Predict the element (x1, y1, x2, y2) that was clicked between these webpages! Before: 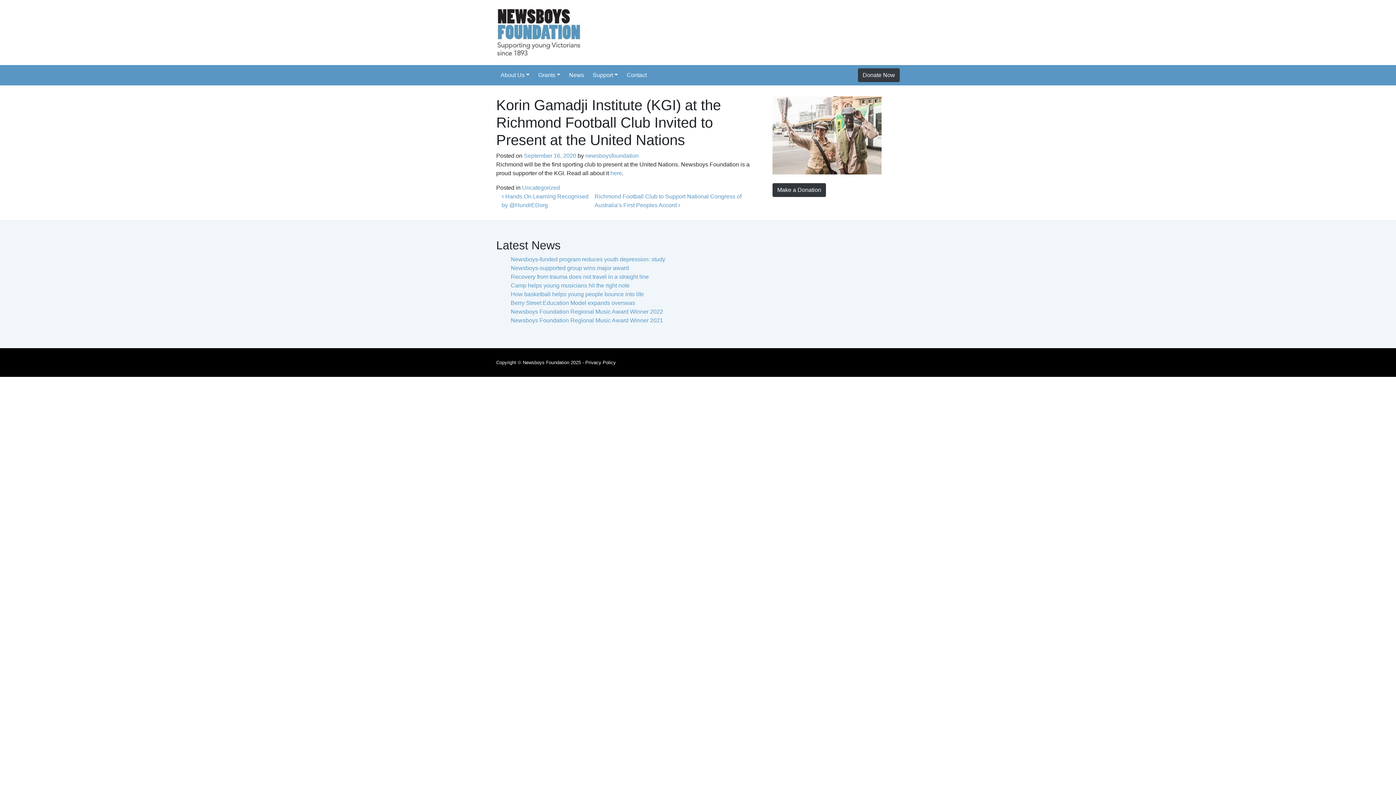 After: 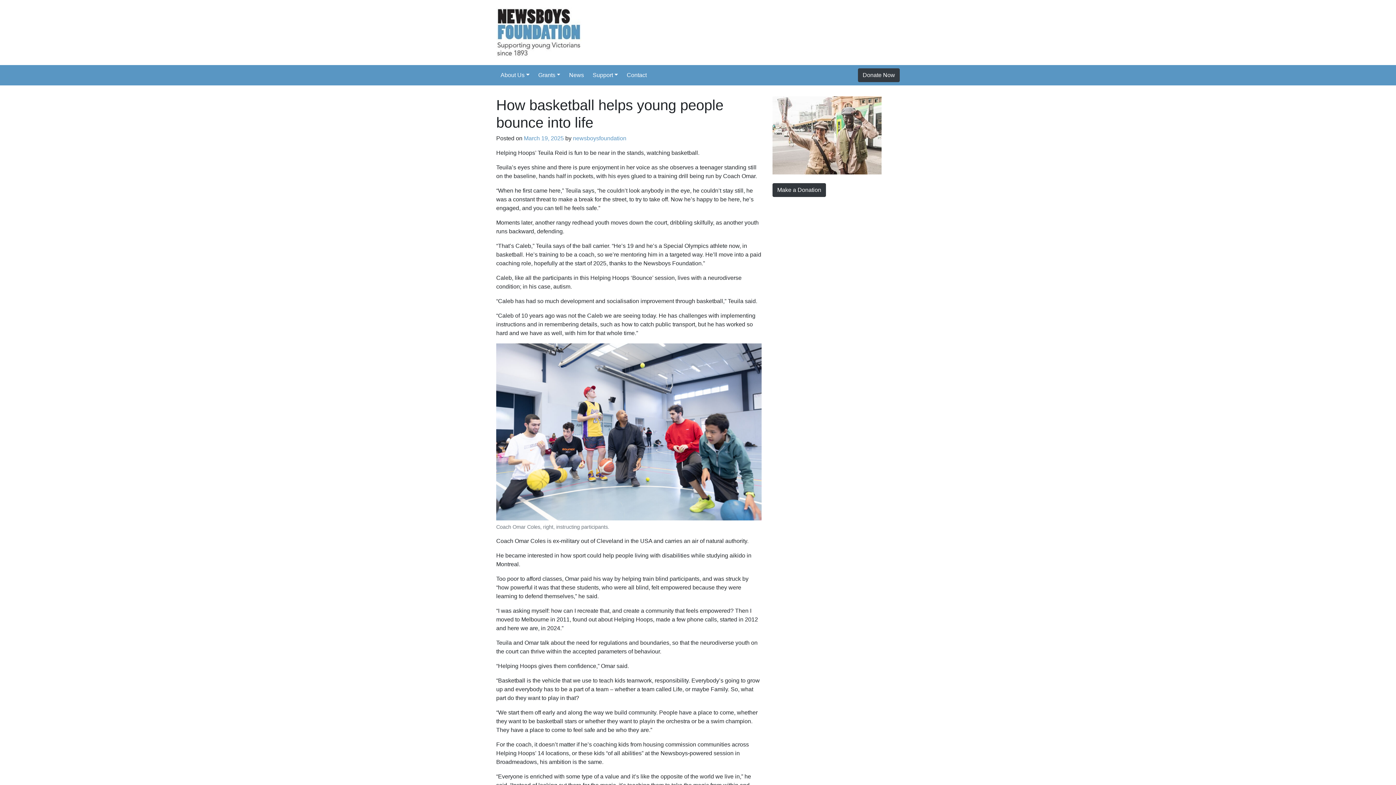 Action: label: How basketball helps young people bounce into life bbox: (510, 291, 644, 297)